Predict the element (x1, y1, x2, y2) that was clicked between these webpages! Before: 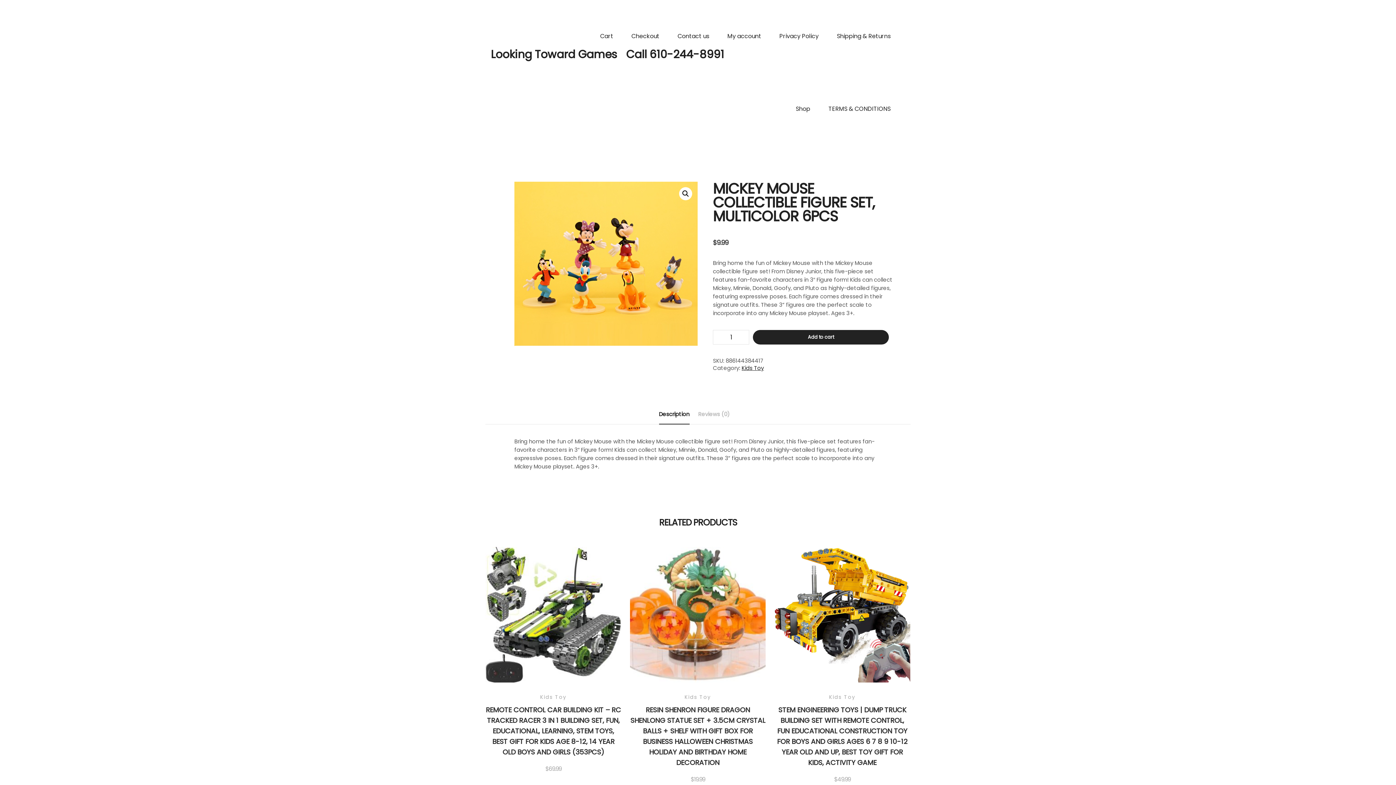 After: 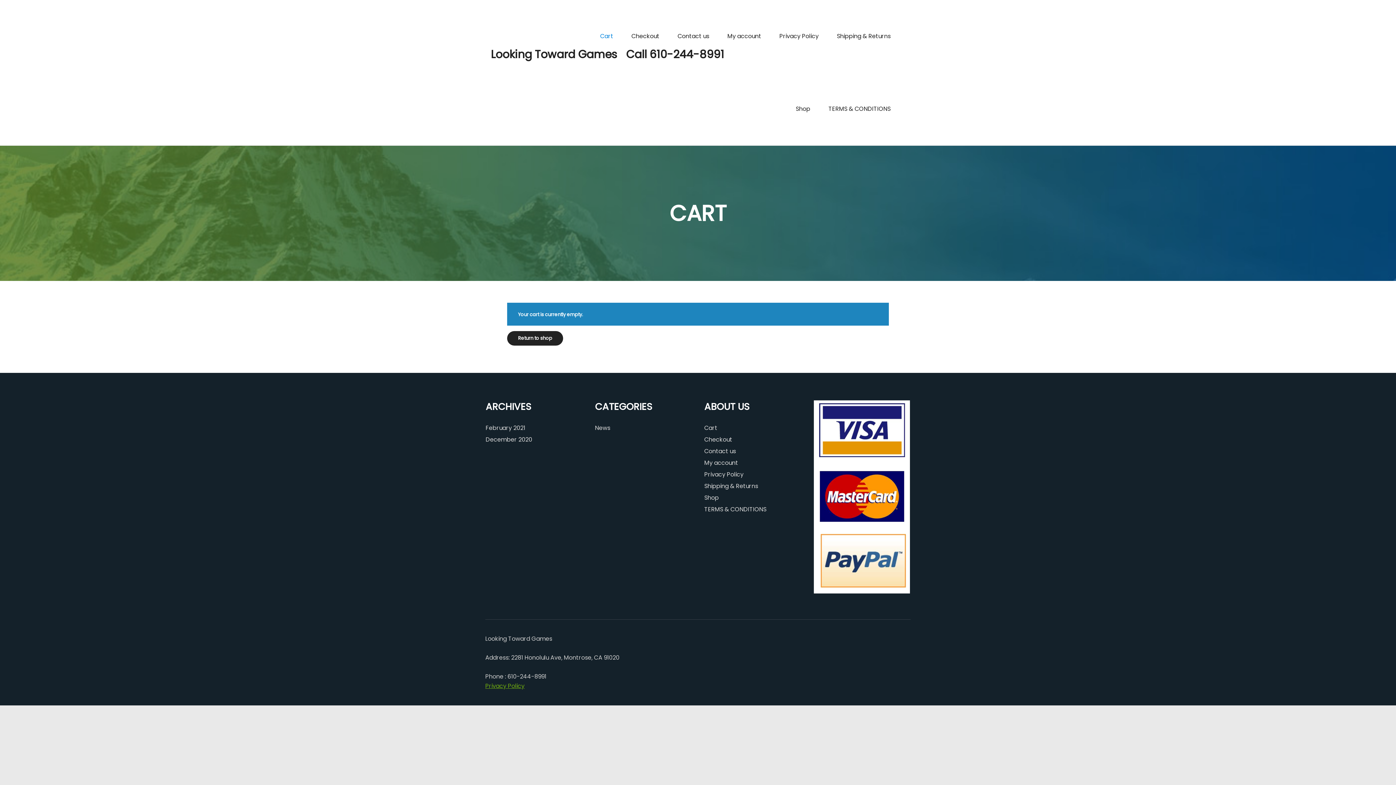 Action: bbox: (622, 0, 668, 72) label: Checkout